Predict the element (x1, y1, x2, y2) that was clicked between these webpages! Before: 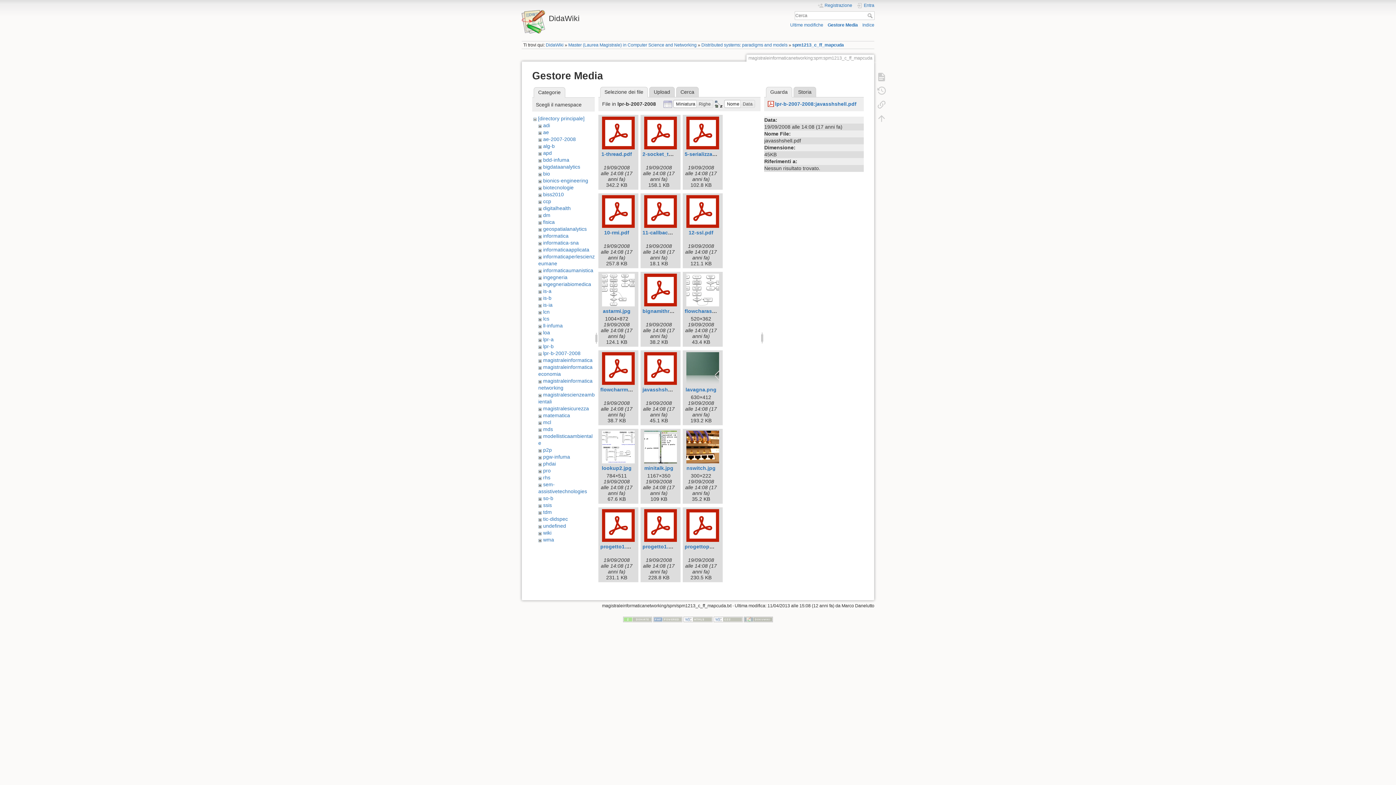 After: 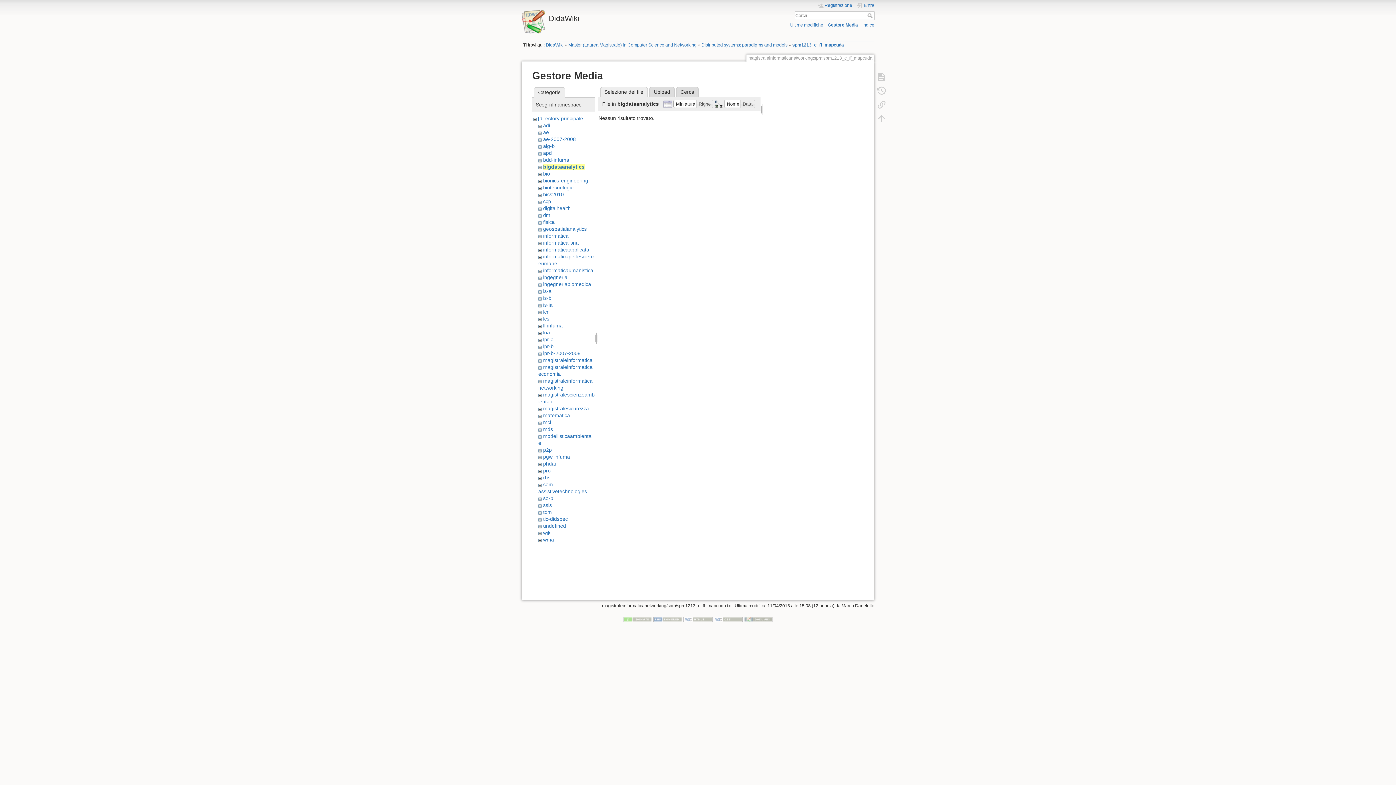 Action: label: bigdataanalytics bbox: (543, 164, 580, 169)